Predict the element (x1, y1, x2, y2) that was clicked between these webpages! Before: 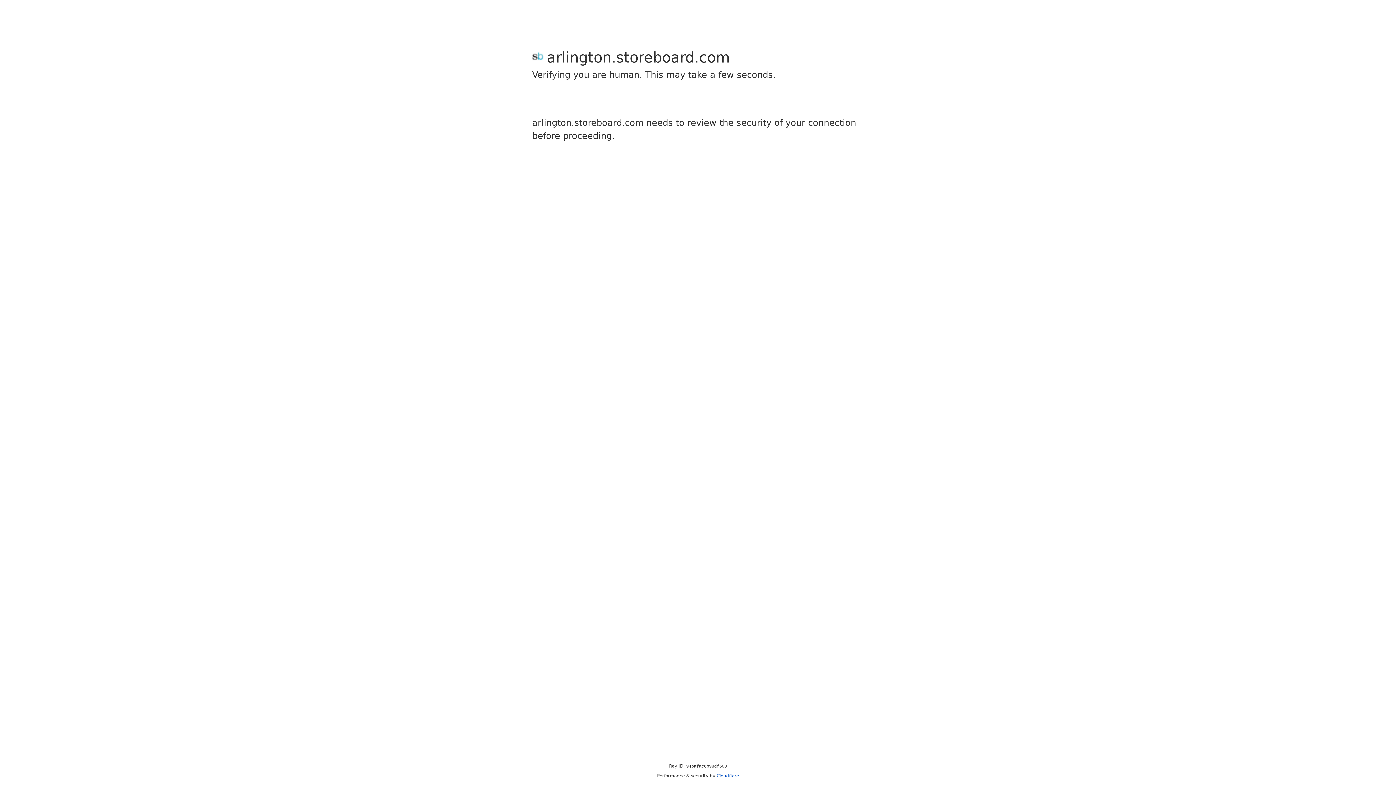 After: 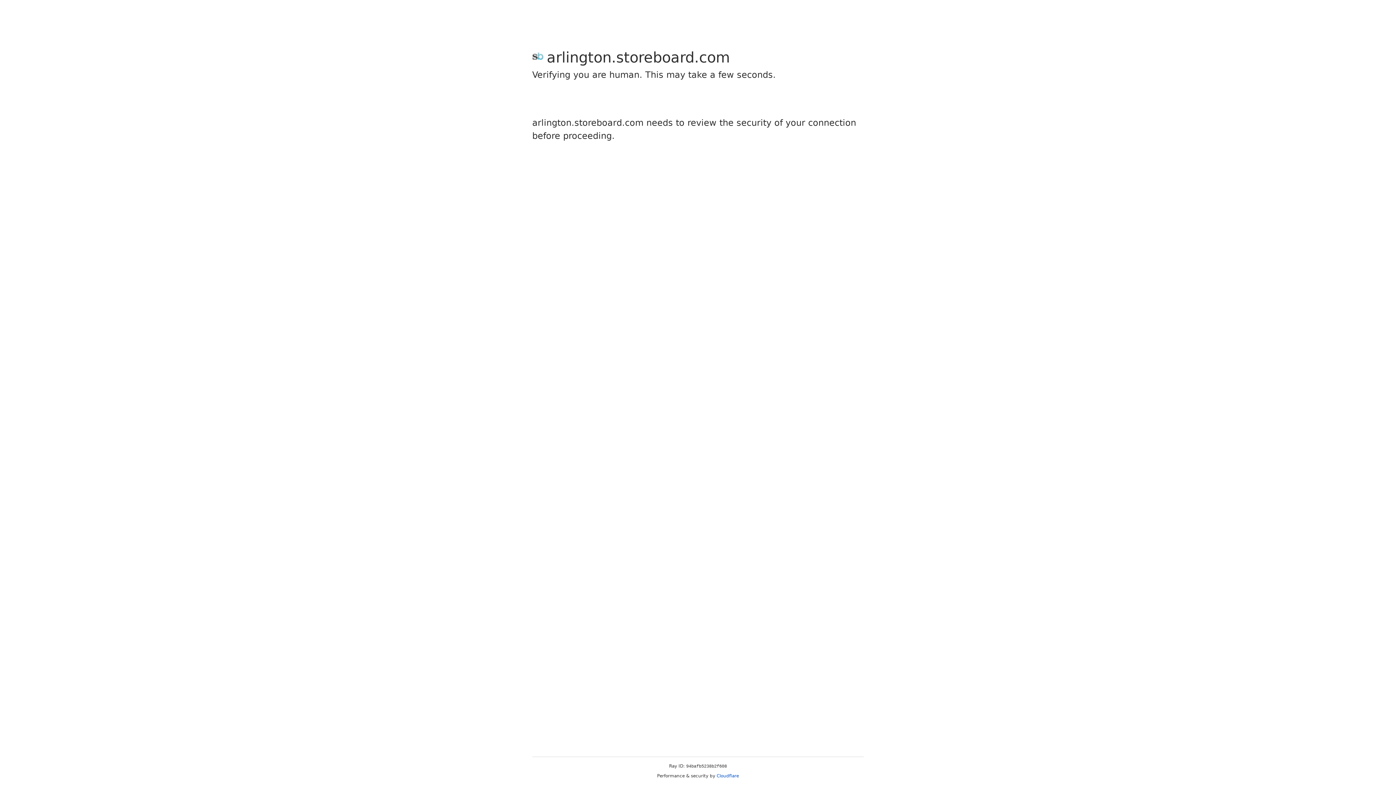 Action: bbox: (716, 773, 739, 778) label: Cloudflare